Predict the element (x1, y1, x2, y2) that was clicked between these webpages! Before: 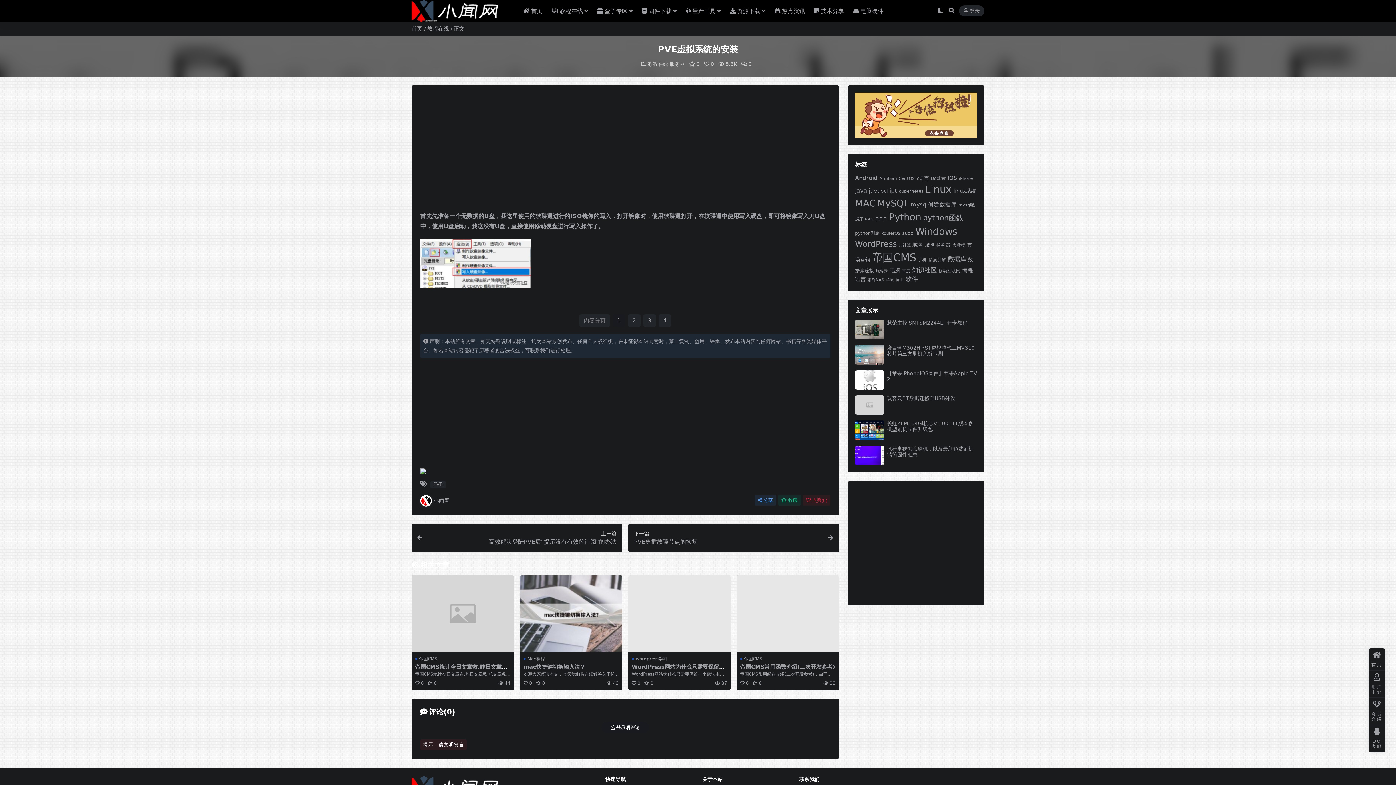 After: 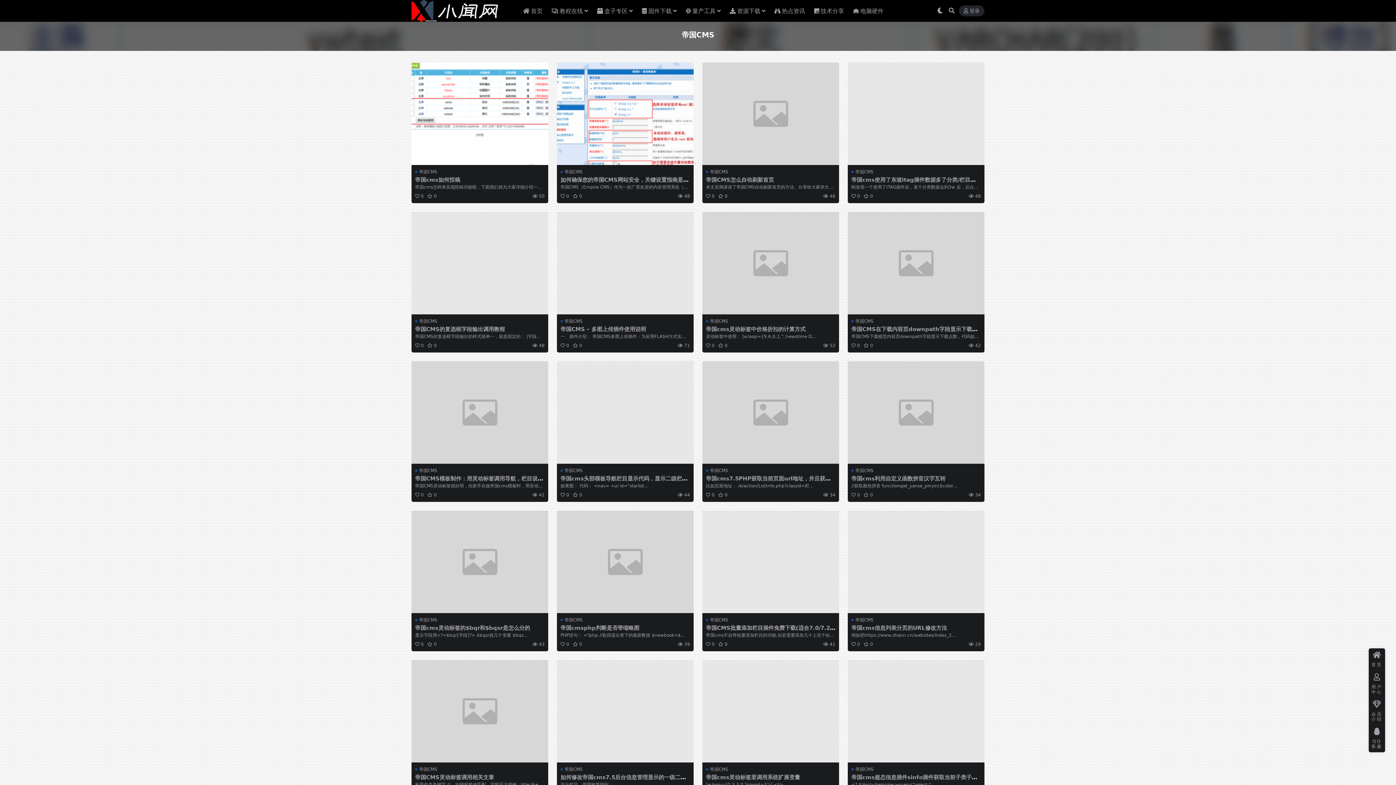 Action: label: 帝国CMS bbox: (415, 656, 437, 662)